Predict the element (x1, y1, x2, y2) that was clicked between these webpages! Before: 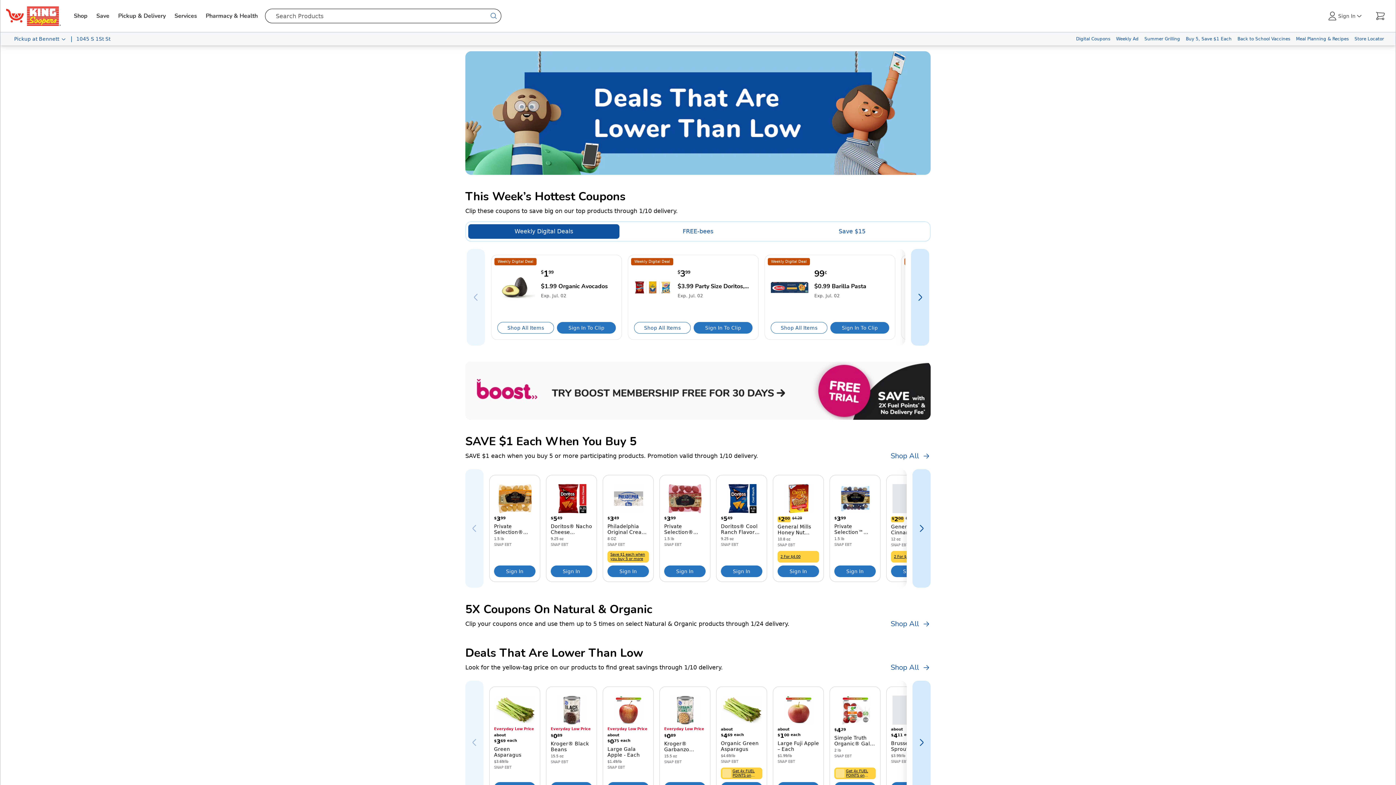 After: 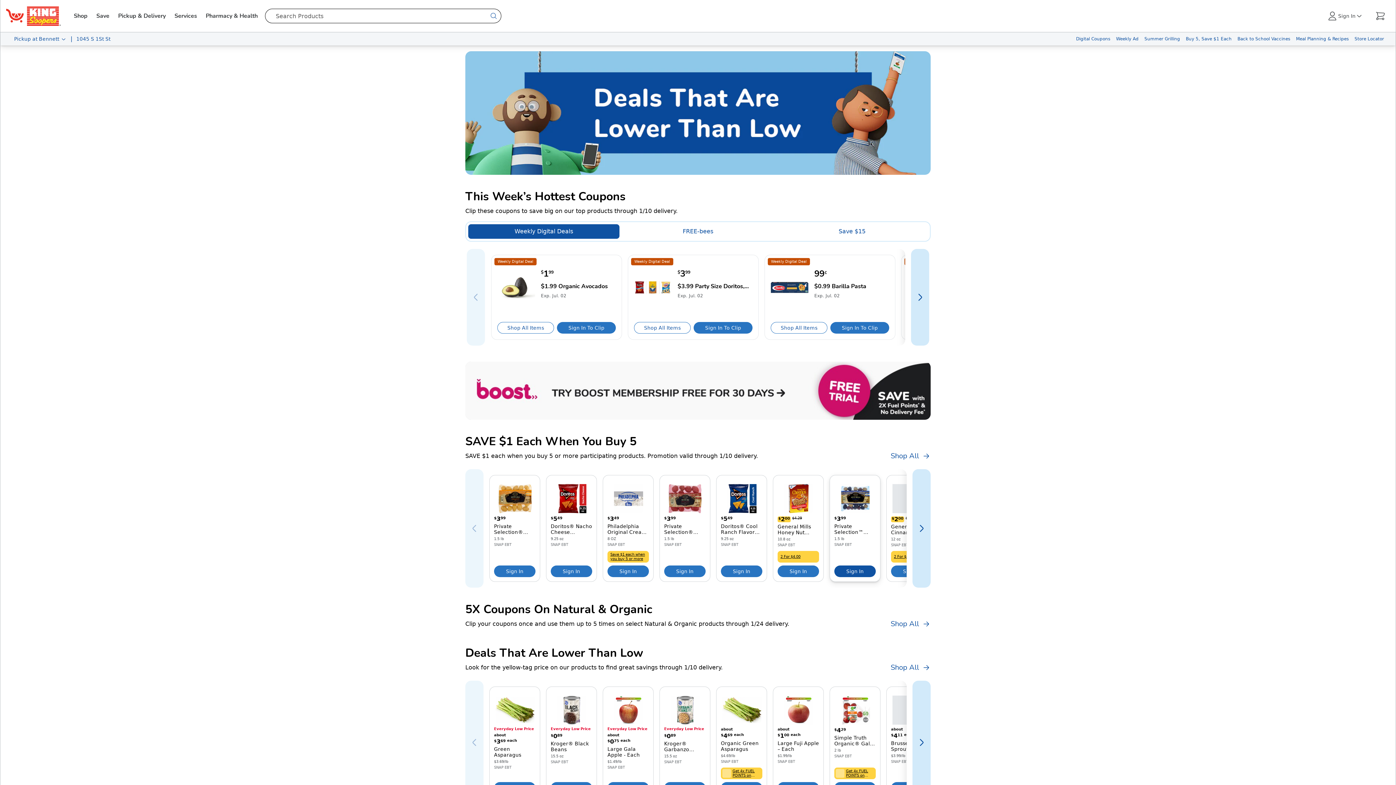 Action: label: Sign in to add Private Selection™ Petite Medley Gourmet Potatoes to your cart bbox: (834, 565, 876, 577)